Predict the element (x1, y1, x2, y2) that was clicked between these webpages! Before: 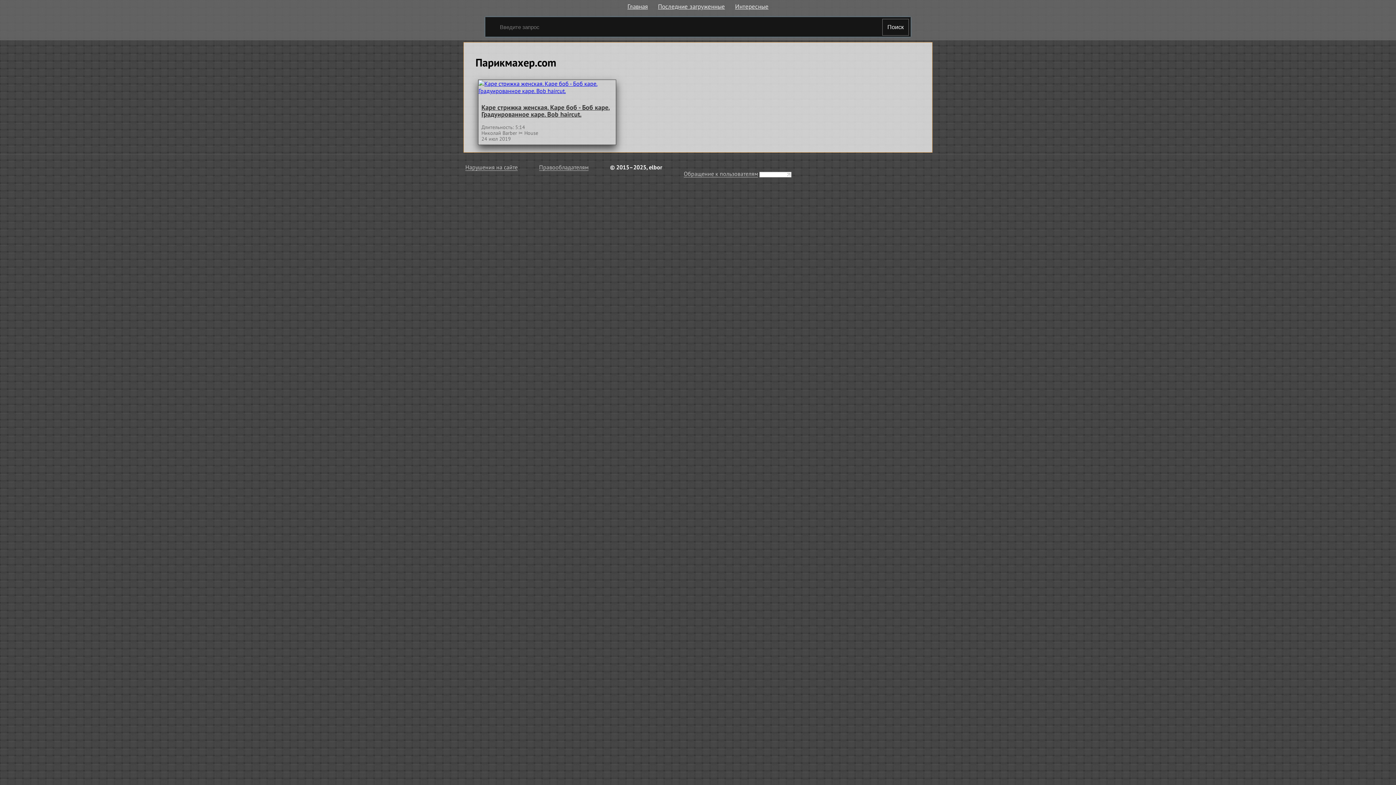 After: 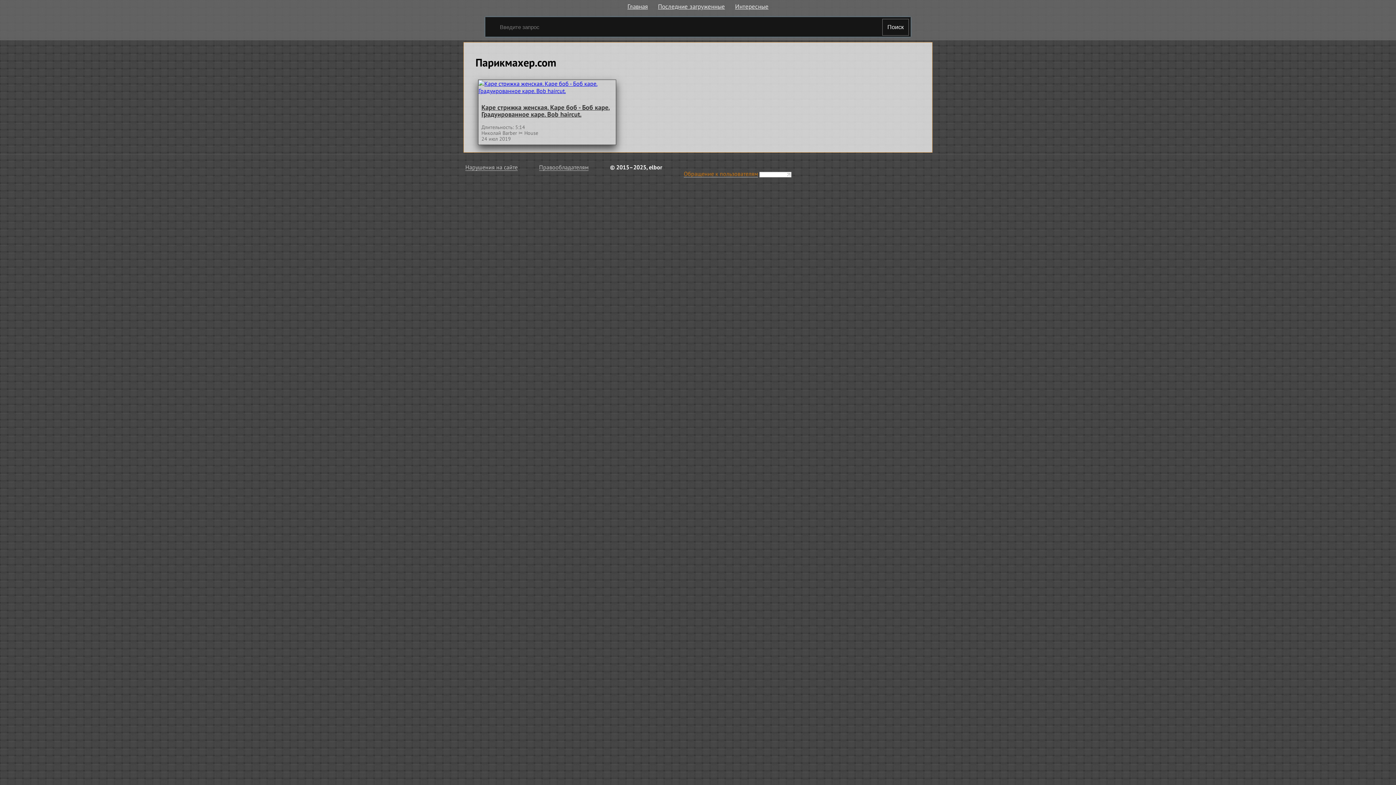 Action: bbox: (684, 170, 758, 177) label: Обращение к пользователям